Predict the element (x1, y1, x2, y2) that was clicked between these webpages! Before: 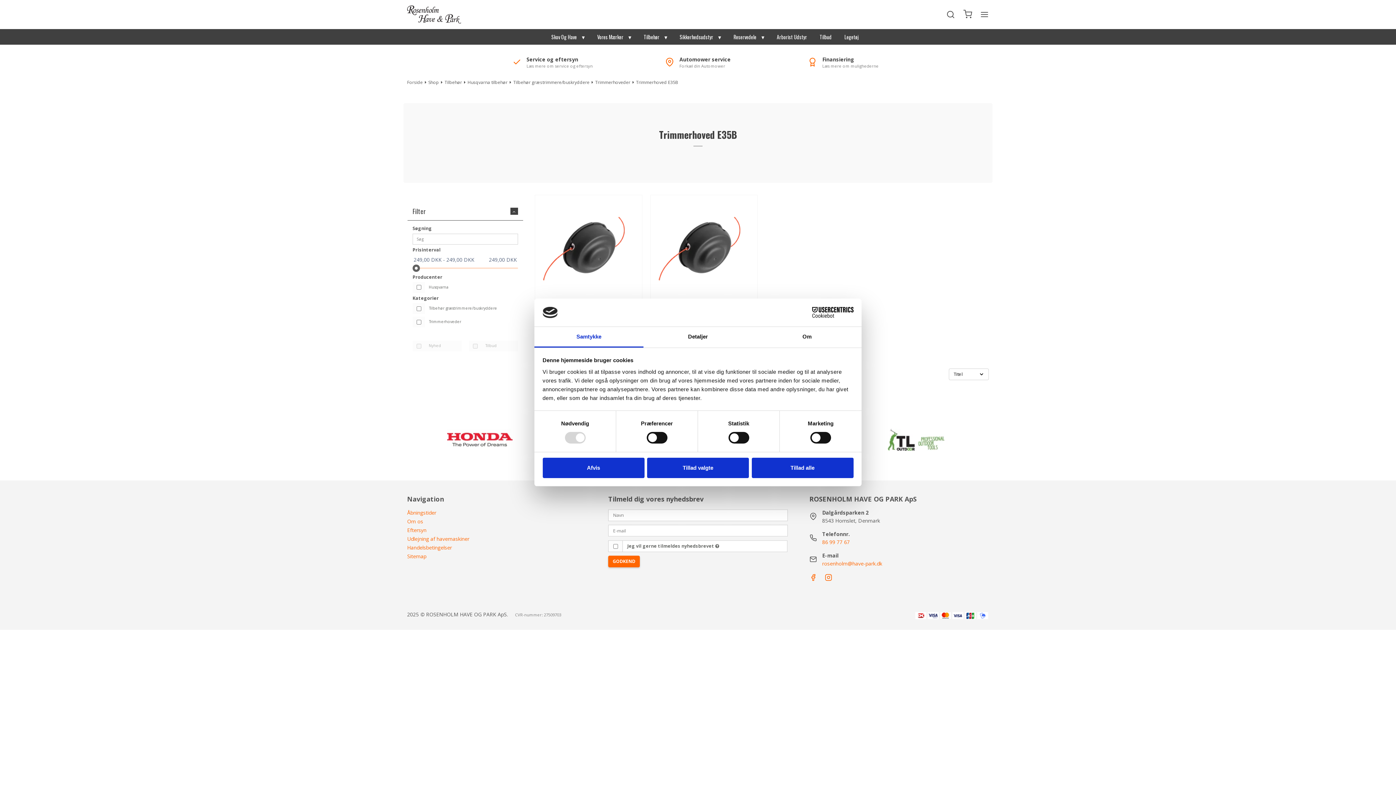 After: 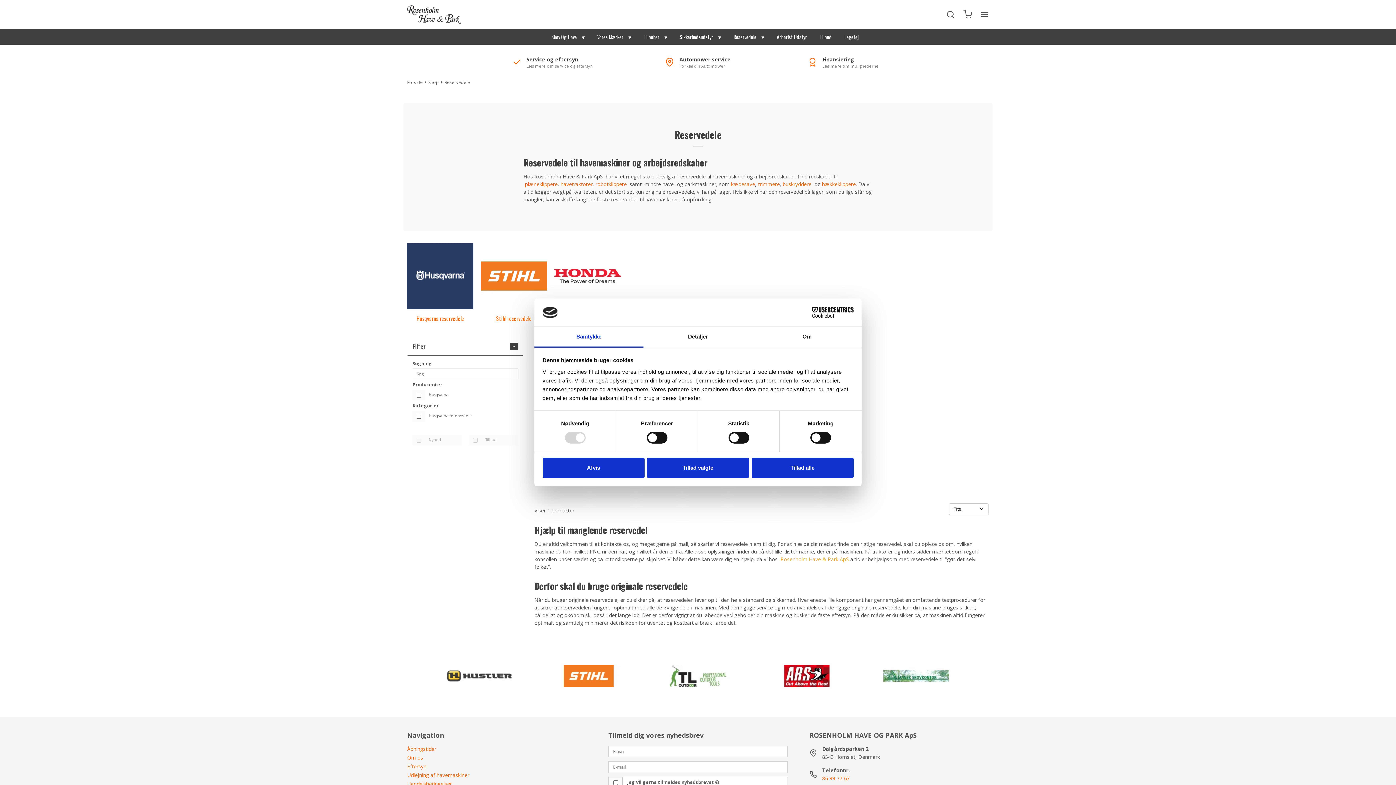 Action: bbox: (731, 28, 766, 45) label: Reservedele